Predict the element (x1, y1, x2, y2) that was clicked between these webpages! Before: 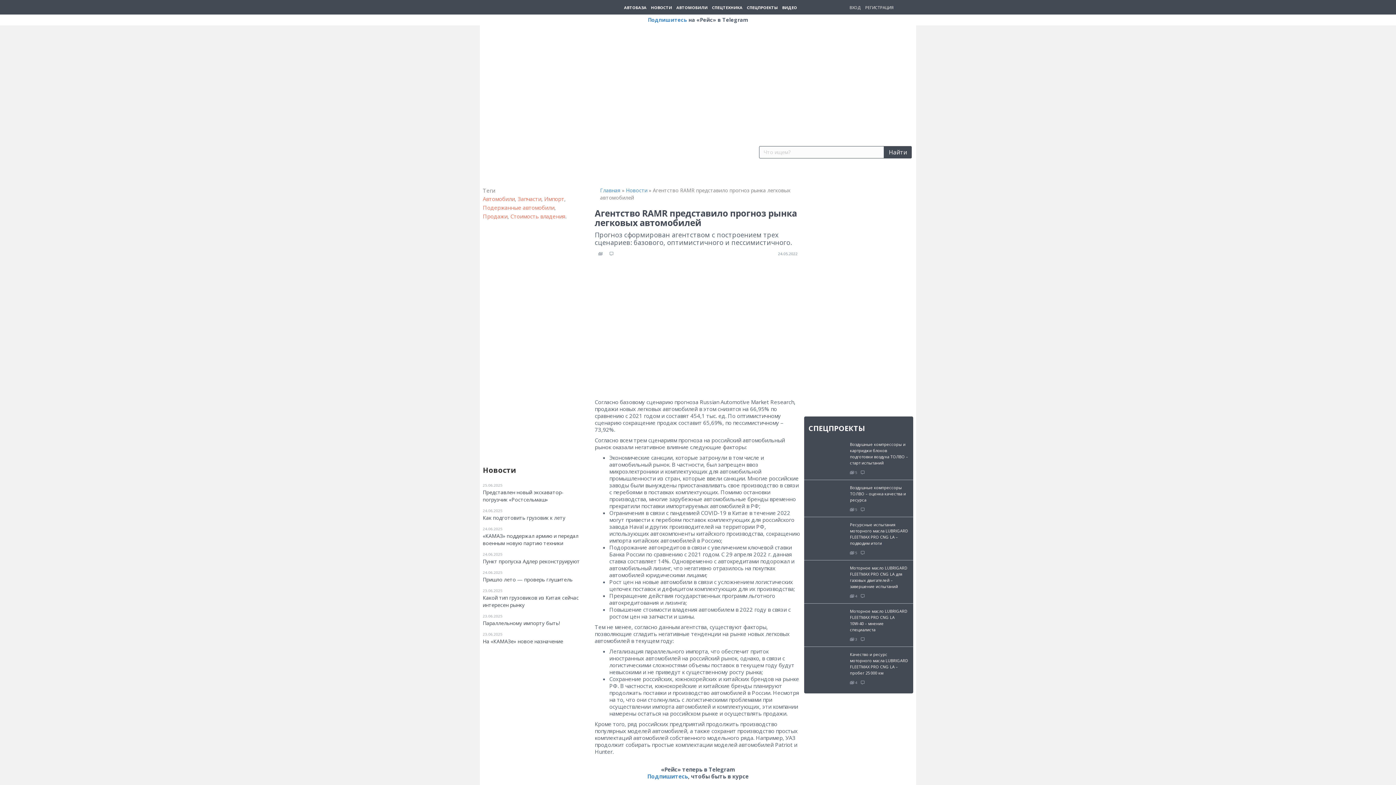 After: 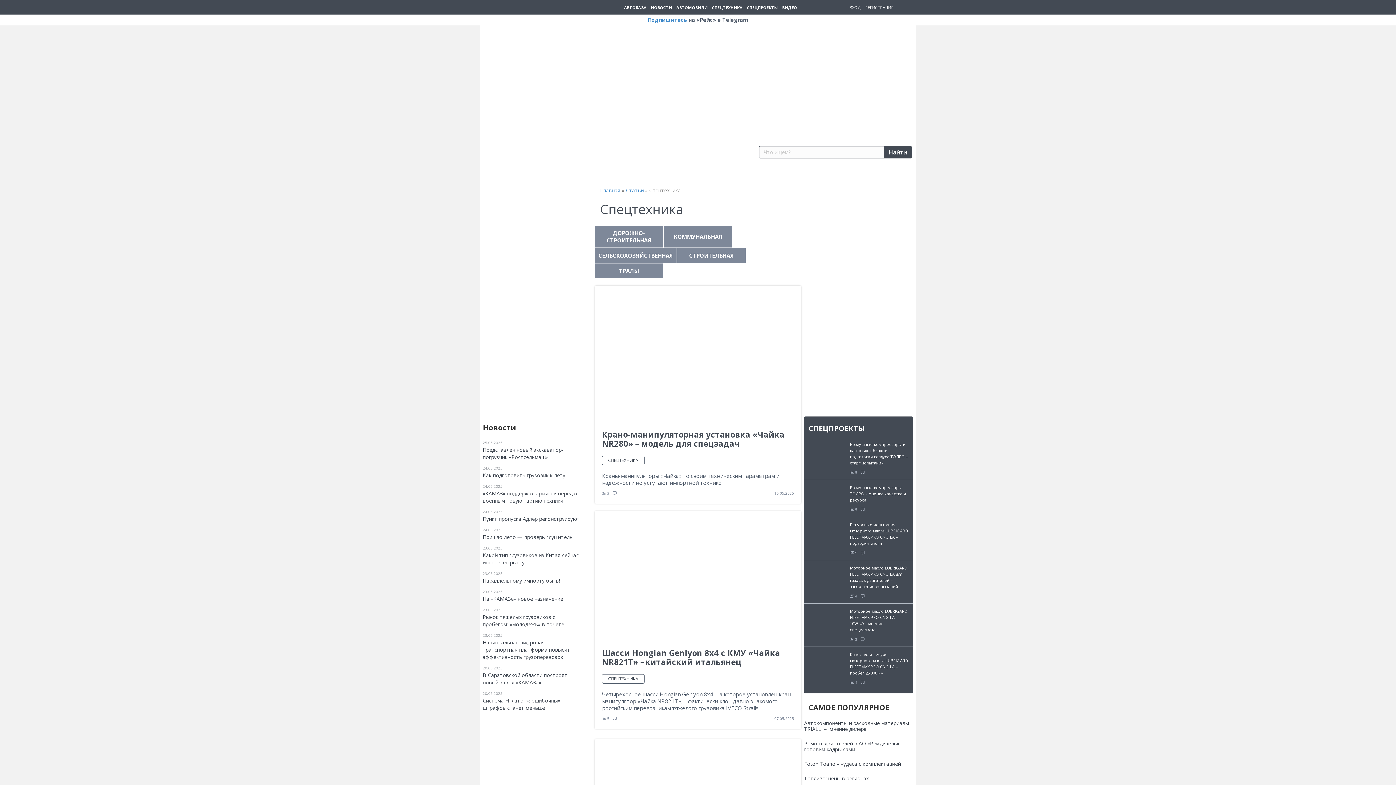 Action: label: СПЕЦТЕХНИКА bbox: (712, 4, 742, 10)